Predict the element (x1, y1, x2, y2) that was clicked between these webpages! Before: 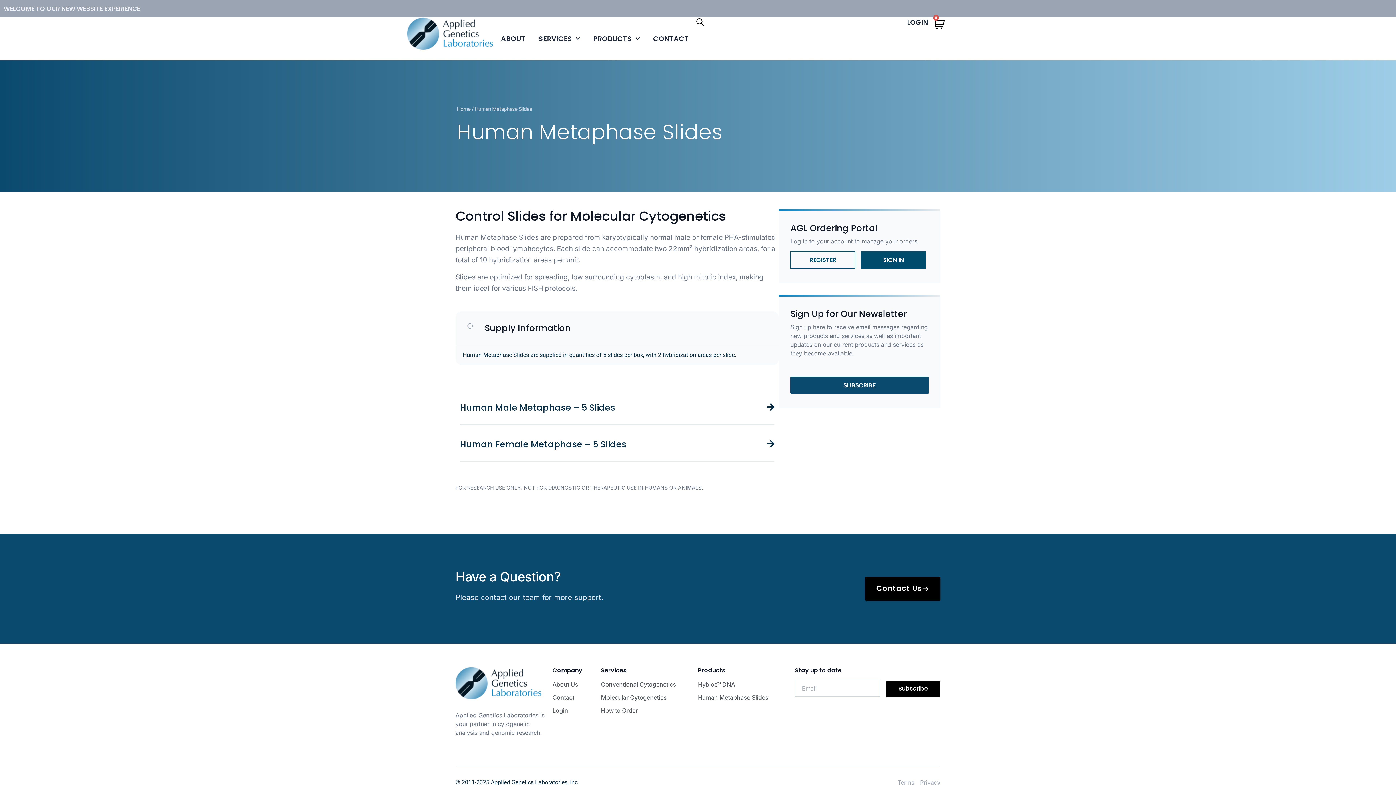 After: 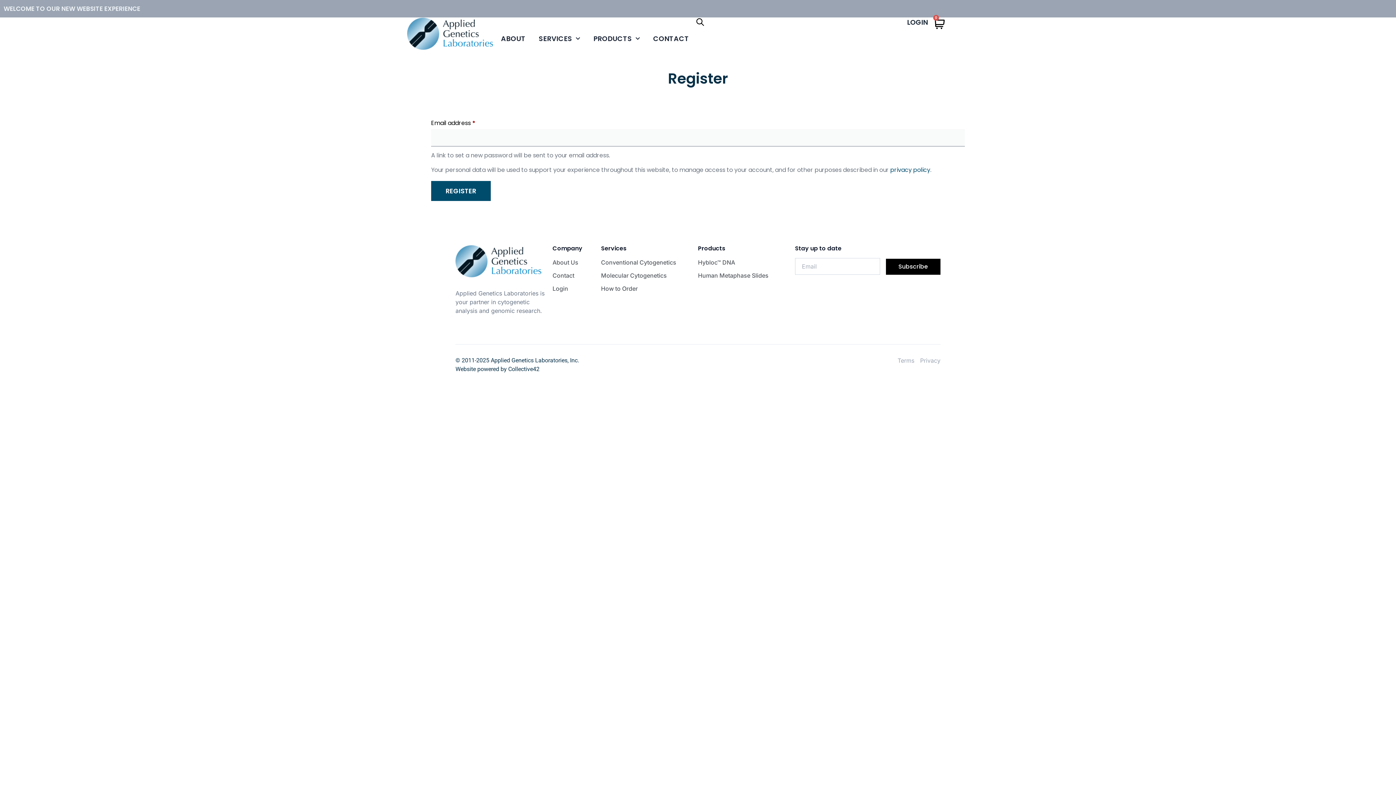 Action: bbox: (790, 251, 855, 269) label: REGISTER